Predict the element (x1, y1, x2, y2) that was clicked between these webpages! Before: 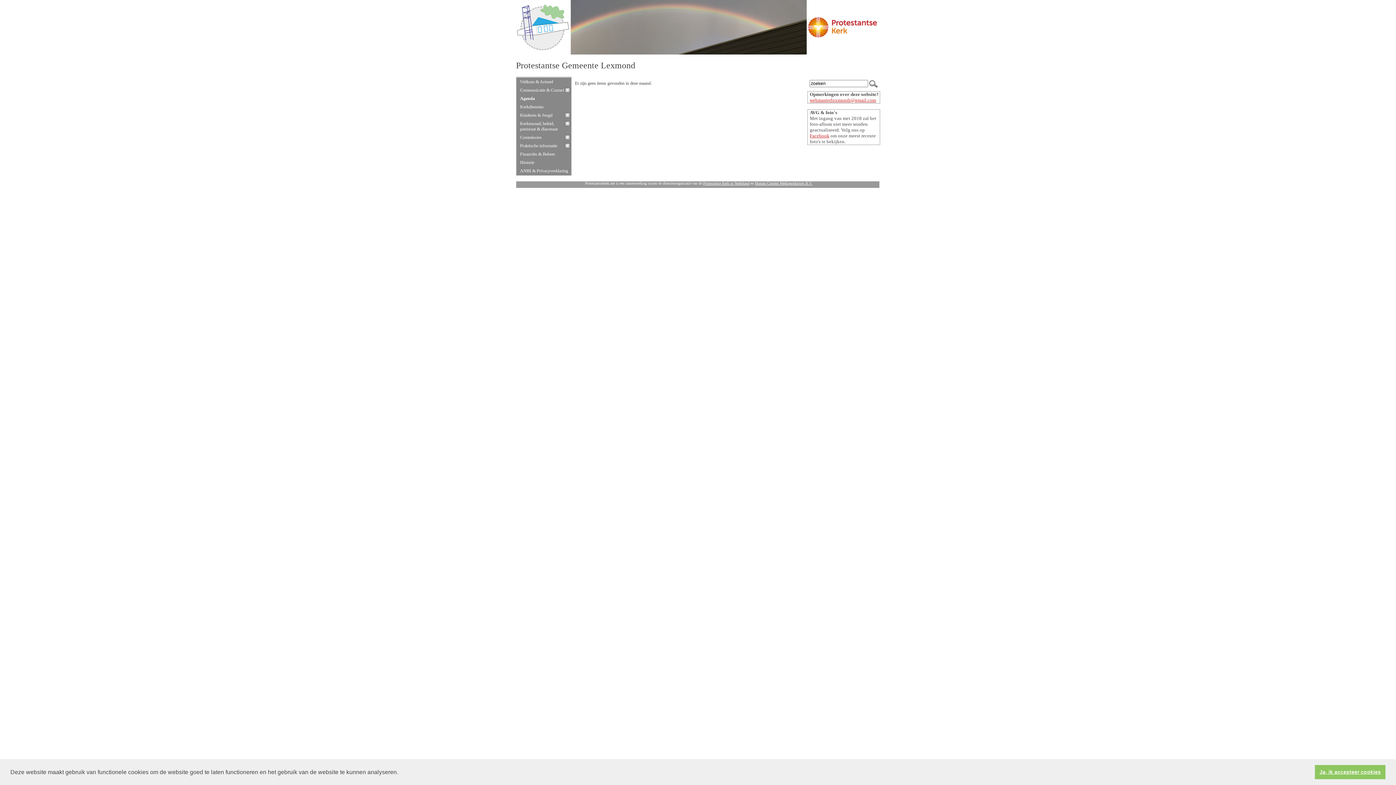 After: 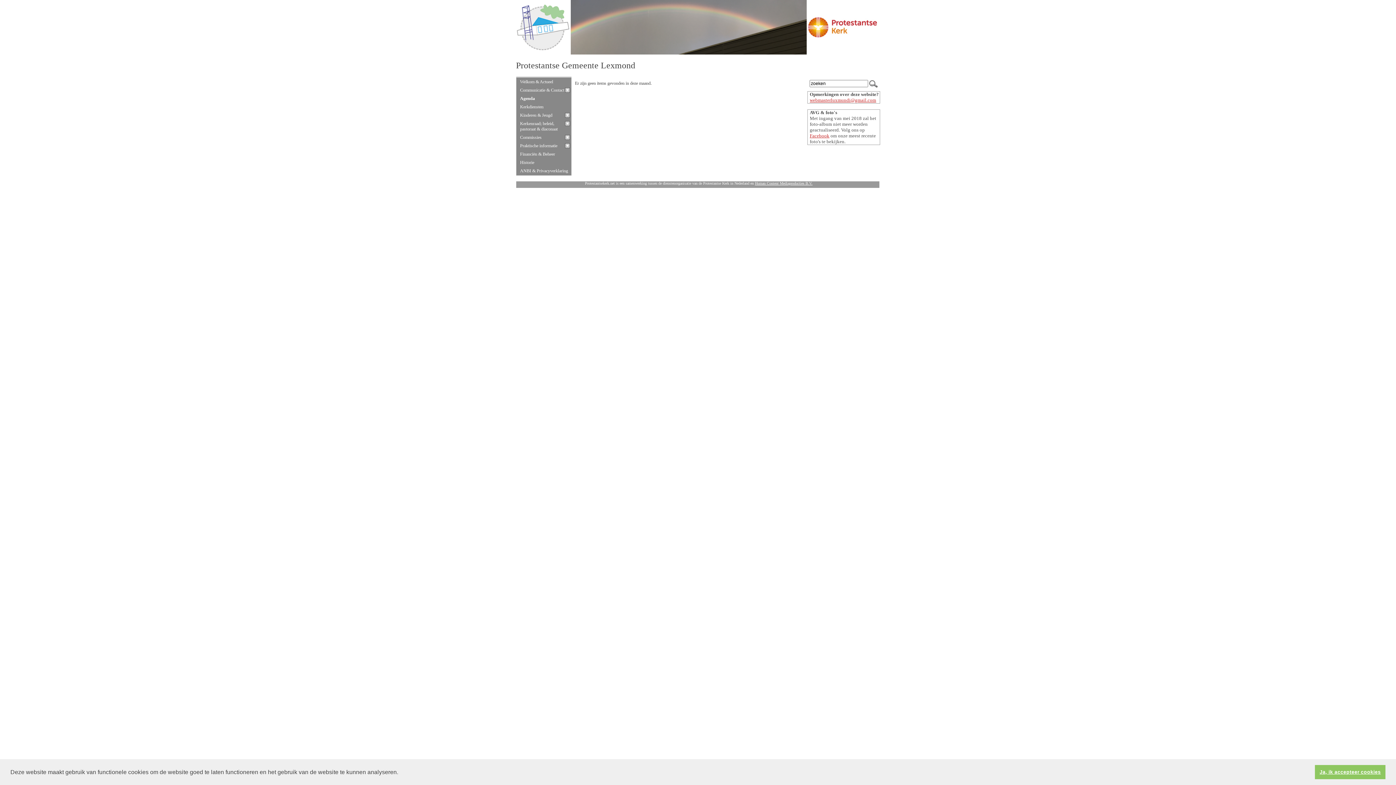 Action: bbox: (703, 181, 749, 185) label: Protestantse Kerk in Nederland